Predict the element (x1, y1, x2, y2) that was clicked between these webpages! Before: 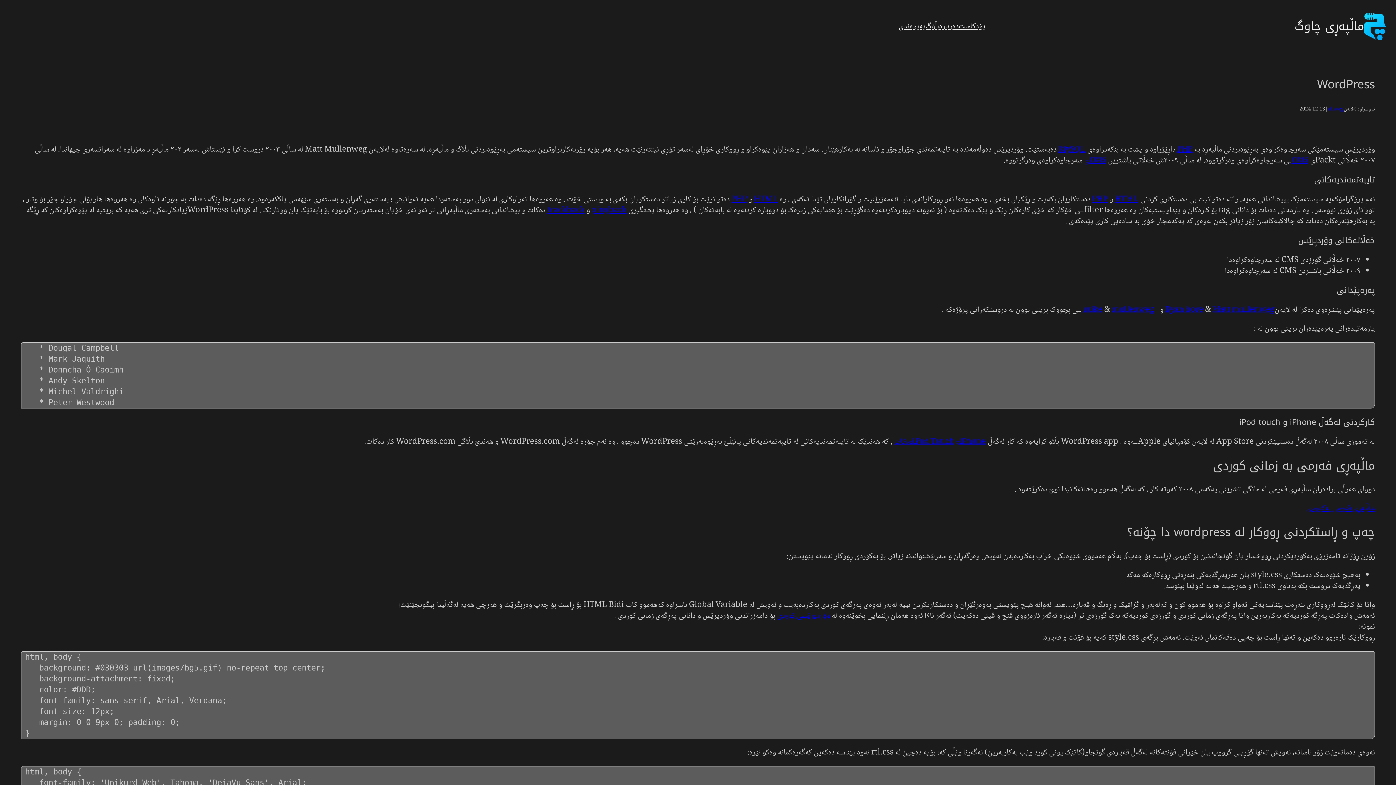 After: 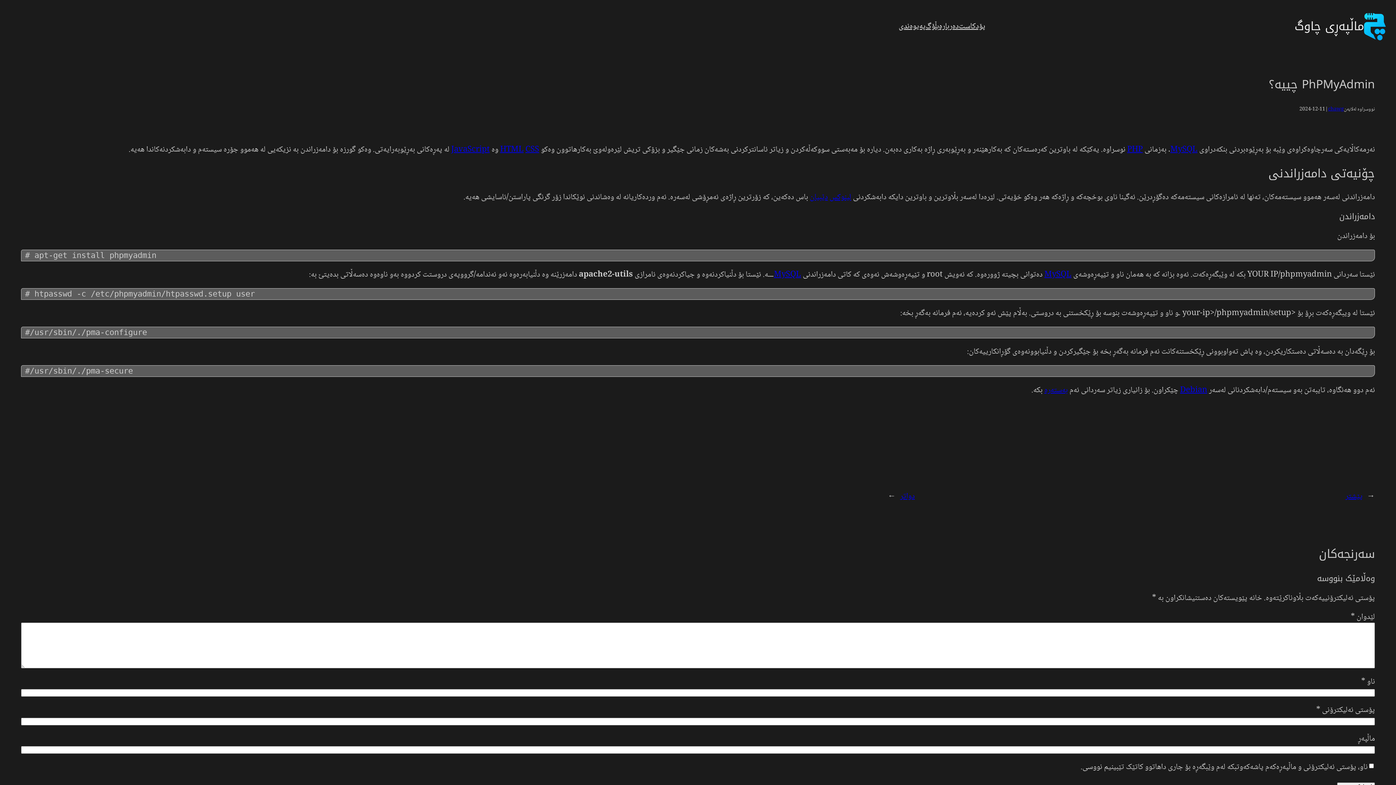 Action: label: PHP bbox: (1177, 143, 1192, 156)